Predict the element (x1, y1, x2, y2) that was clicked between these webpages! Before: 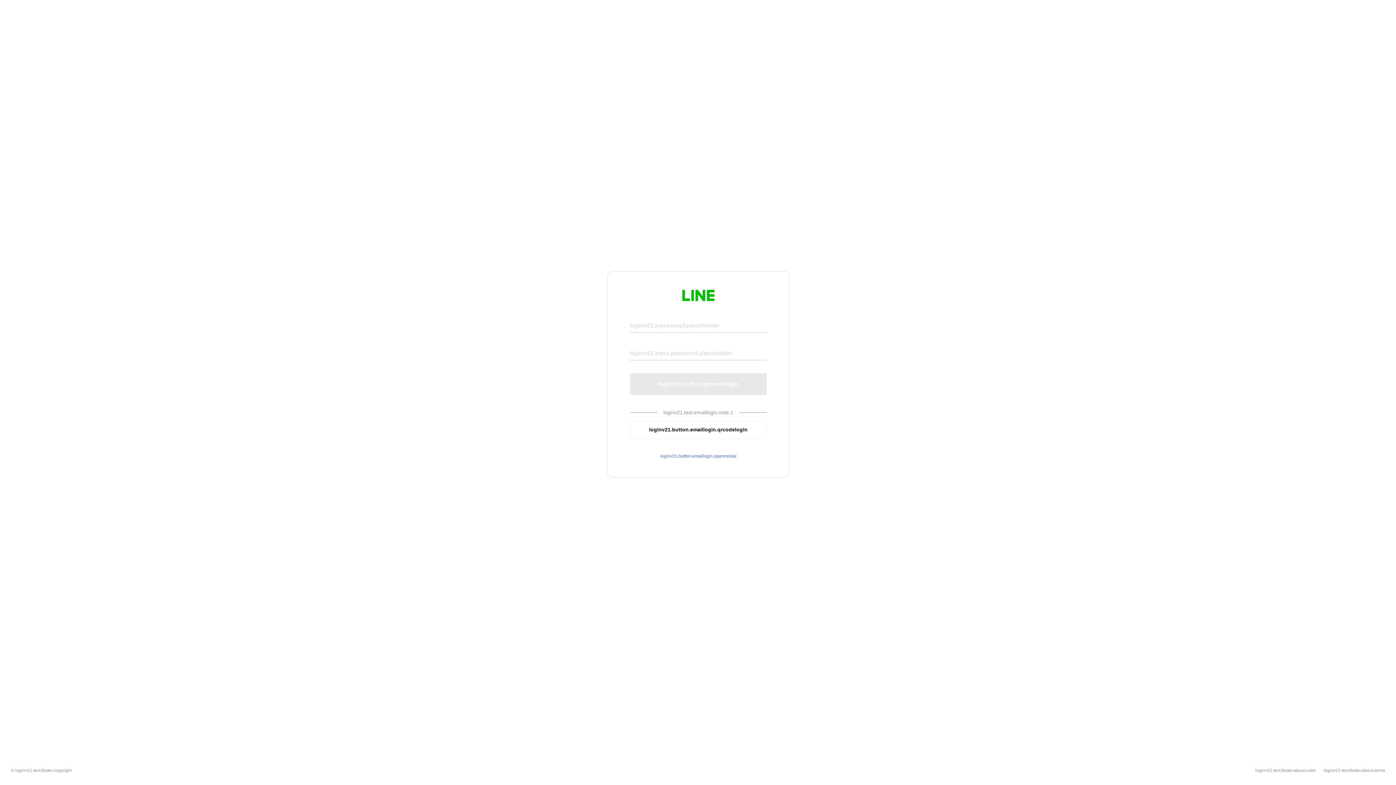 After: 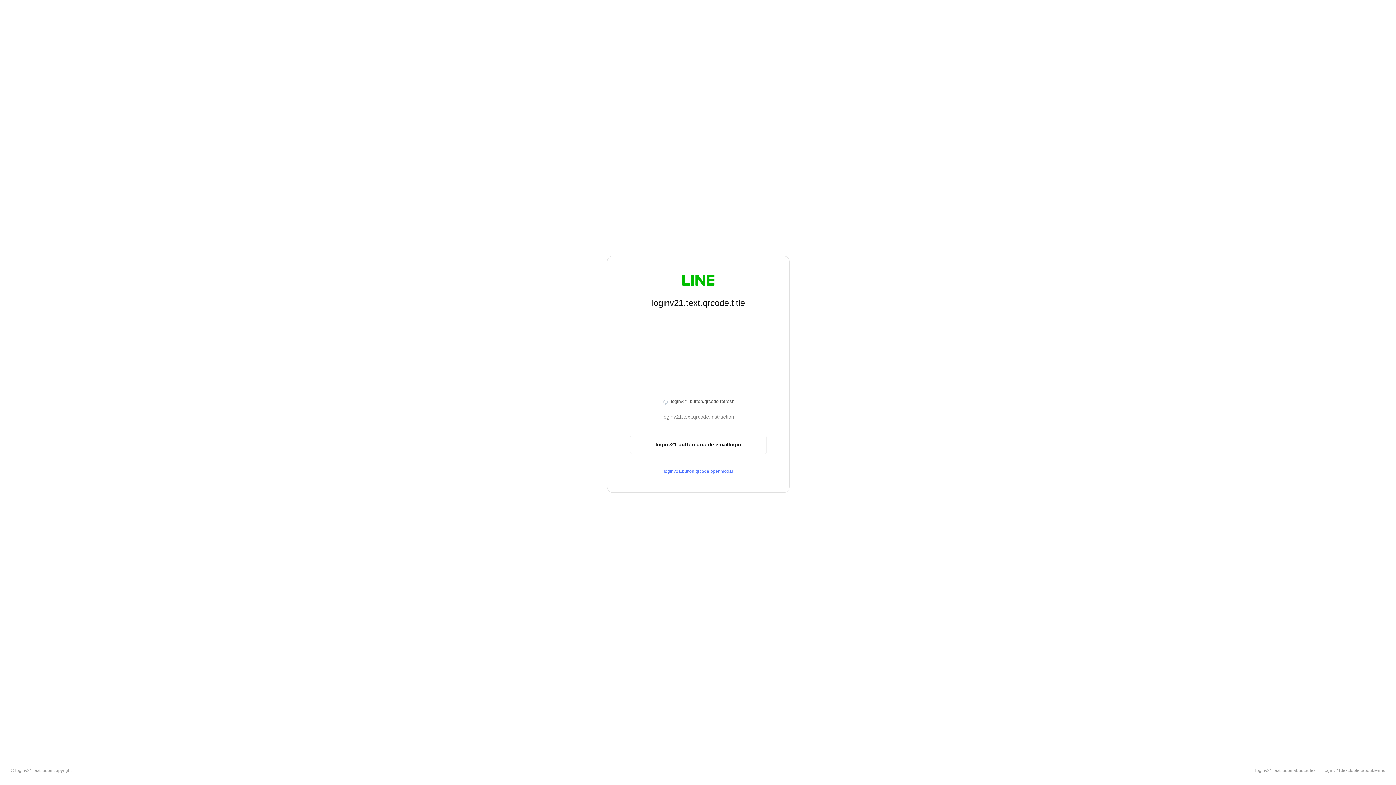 Action: label: loginv21.button.emaillogin.qrcodelogin bbox: (630, 420, 766, 439)